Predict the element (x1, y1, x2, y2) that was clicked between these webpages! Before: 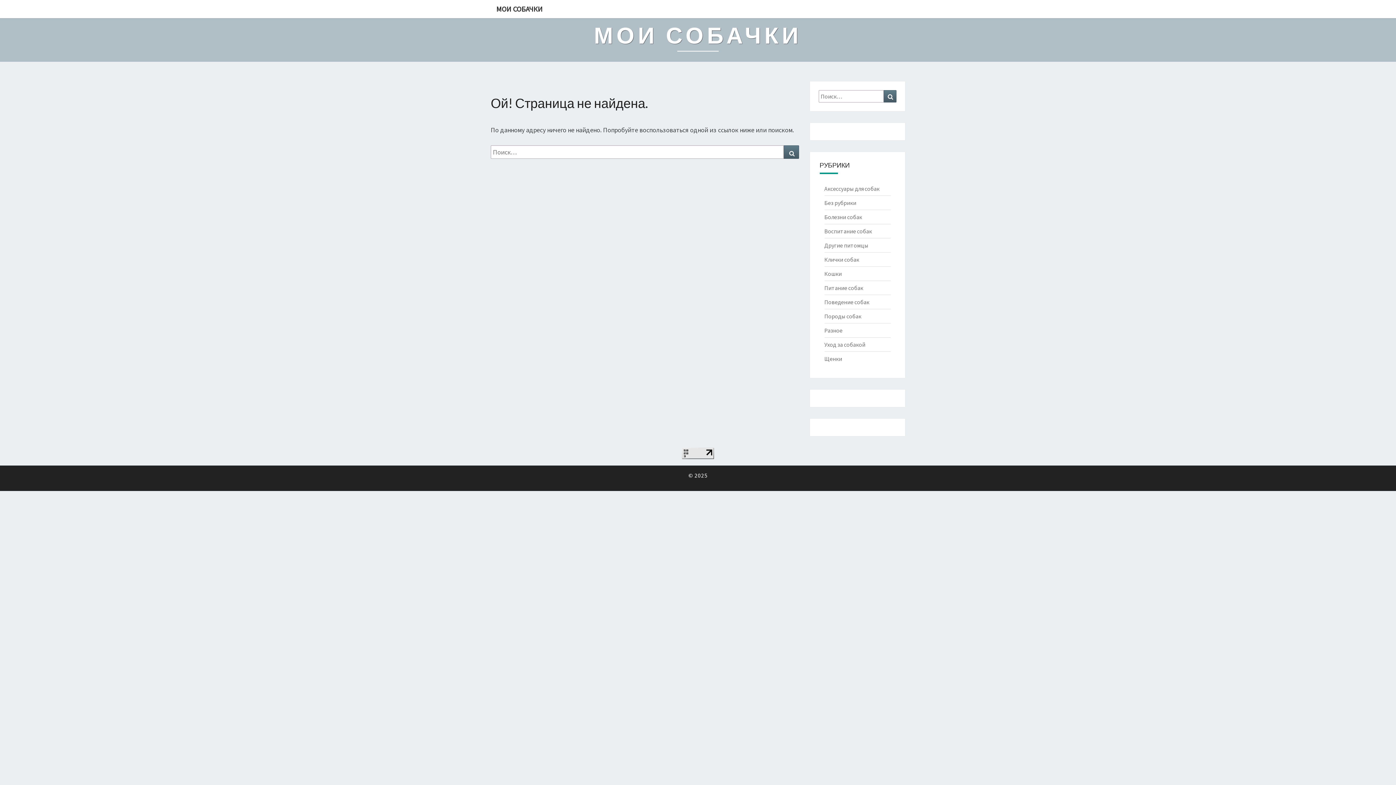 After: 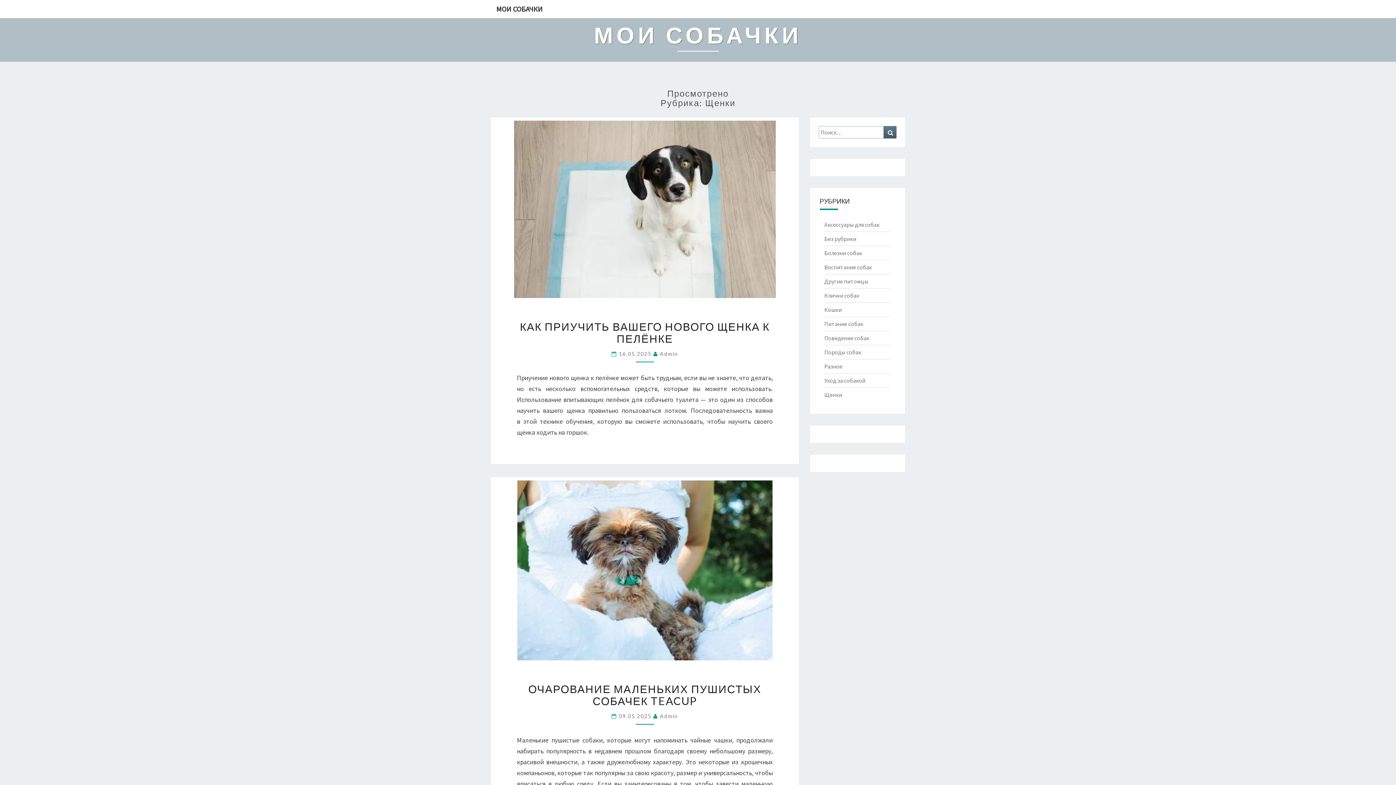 Action: bbox: (824, 355, 842, 362) label: Щенки